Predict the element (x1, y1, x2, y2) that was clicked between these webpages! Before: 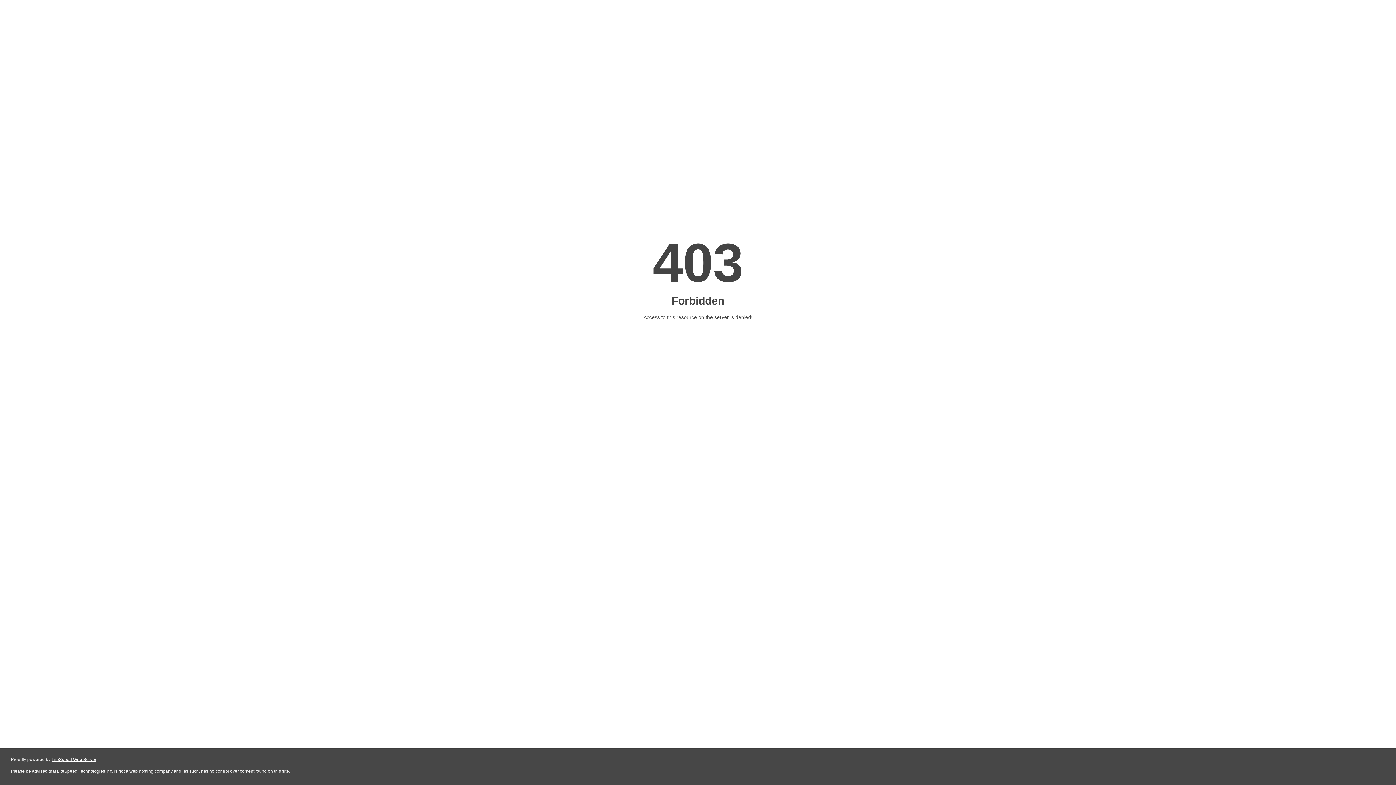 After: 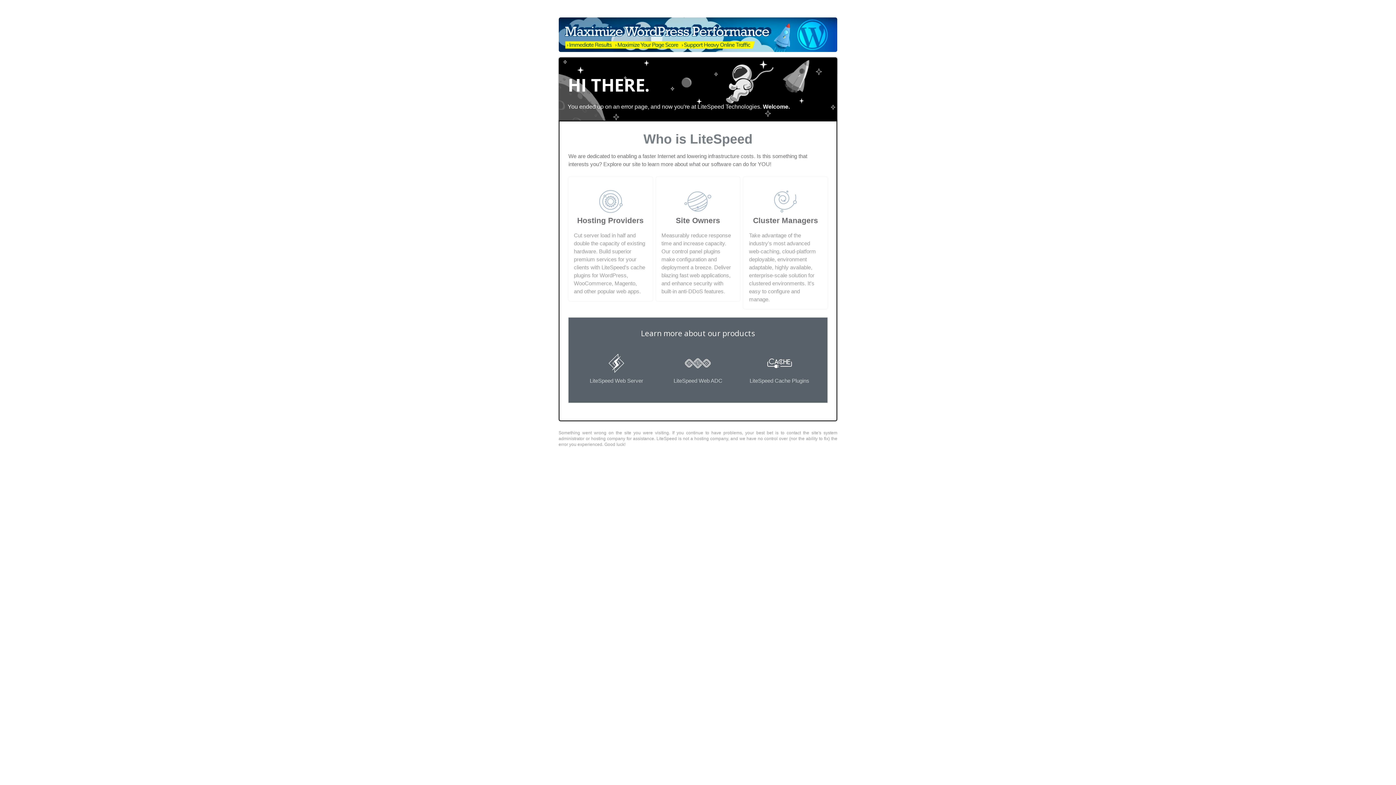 Action: bbox: (51, 757, 96, 762) label: LiteSpeed Web Server